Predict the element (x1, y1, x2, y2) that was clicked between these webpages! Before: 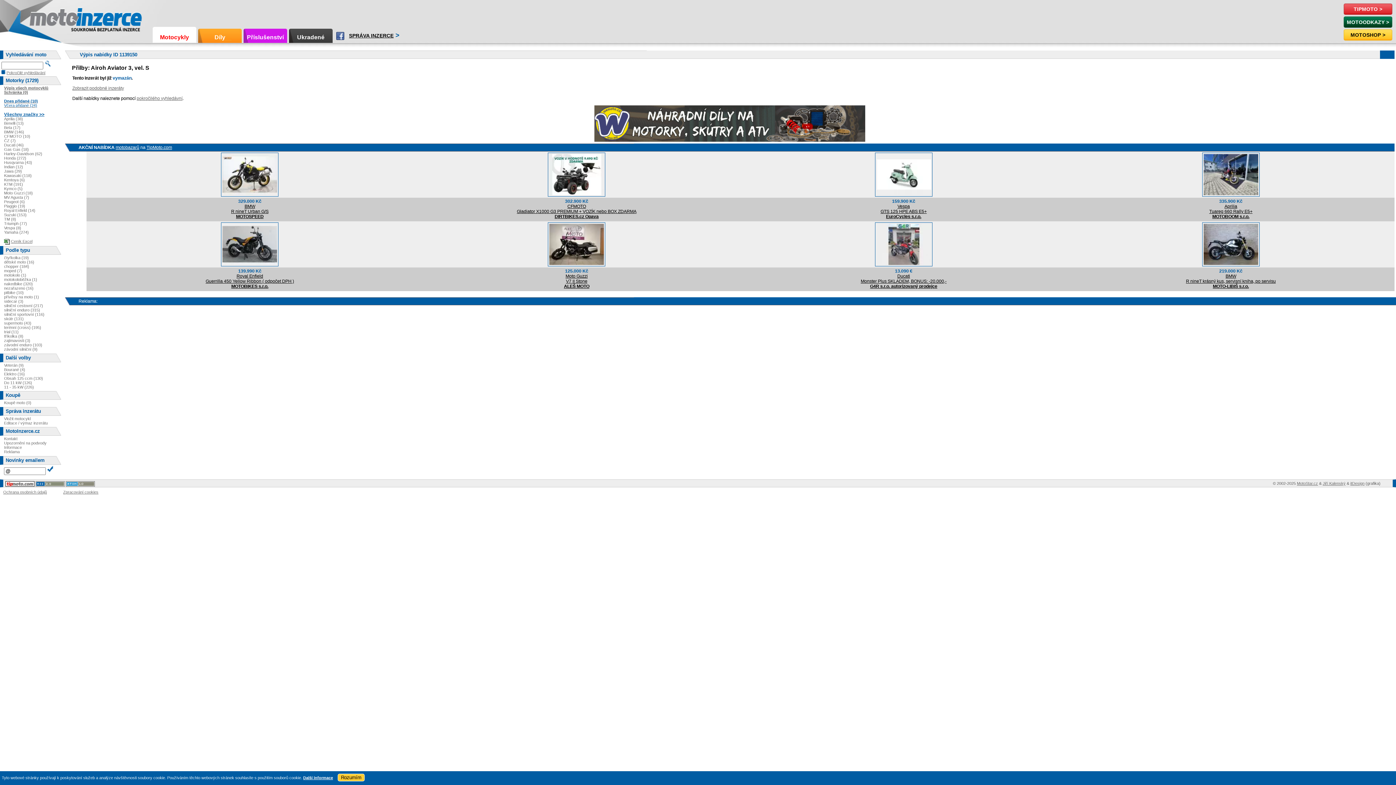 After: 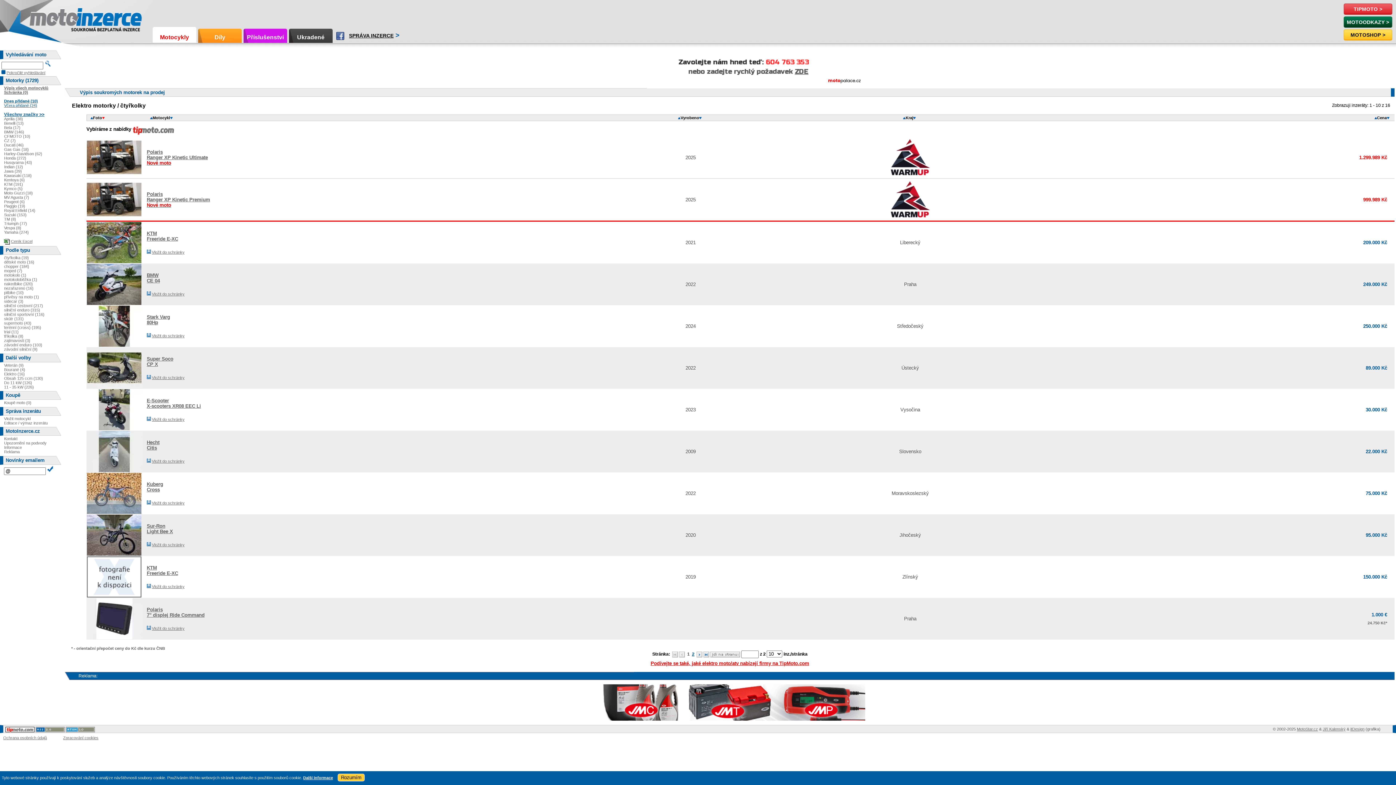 Action: label: Elektro (16) bbox: (4, 371, 24, 376)